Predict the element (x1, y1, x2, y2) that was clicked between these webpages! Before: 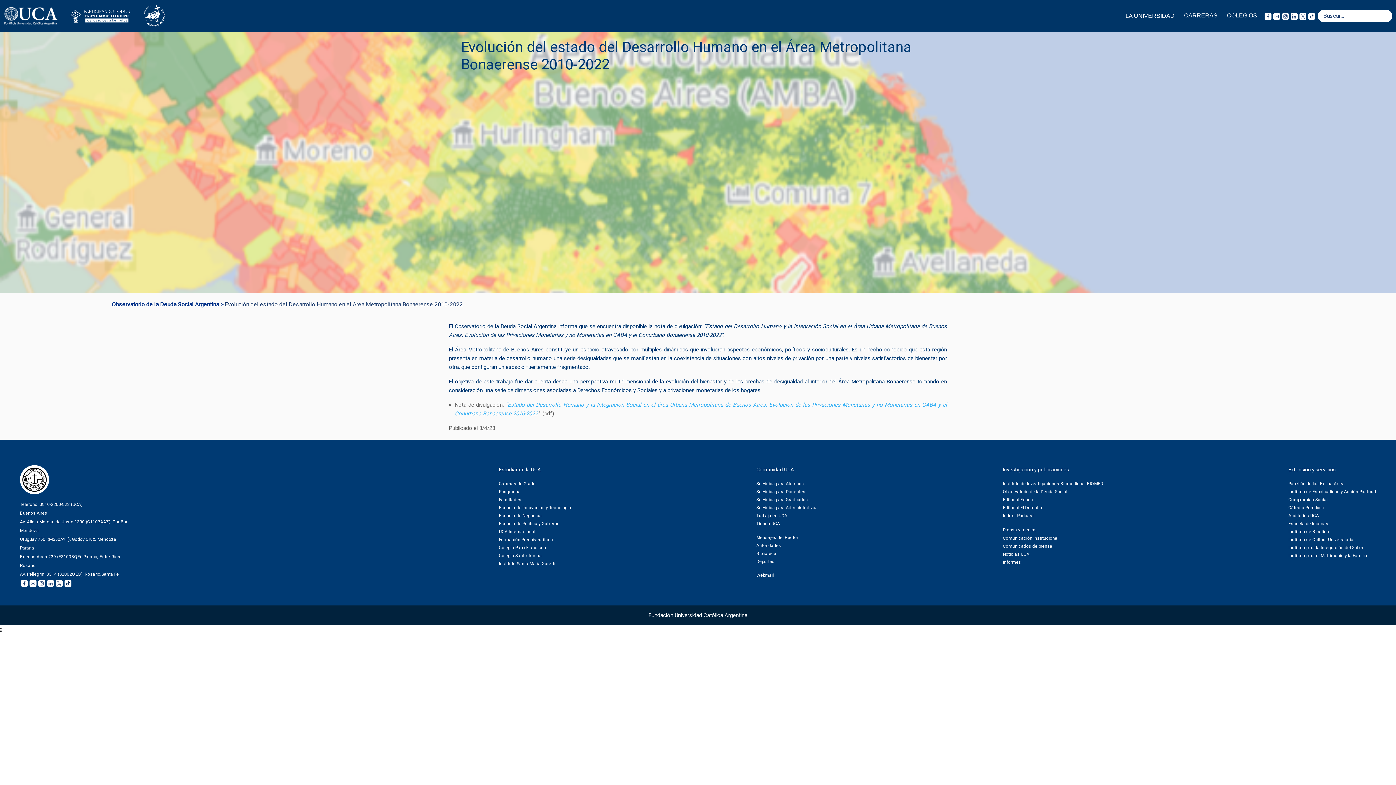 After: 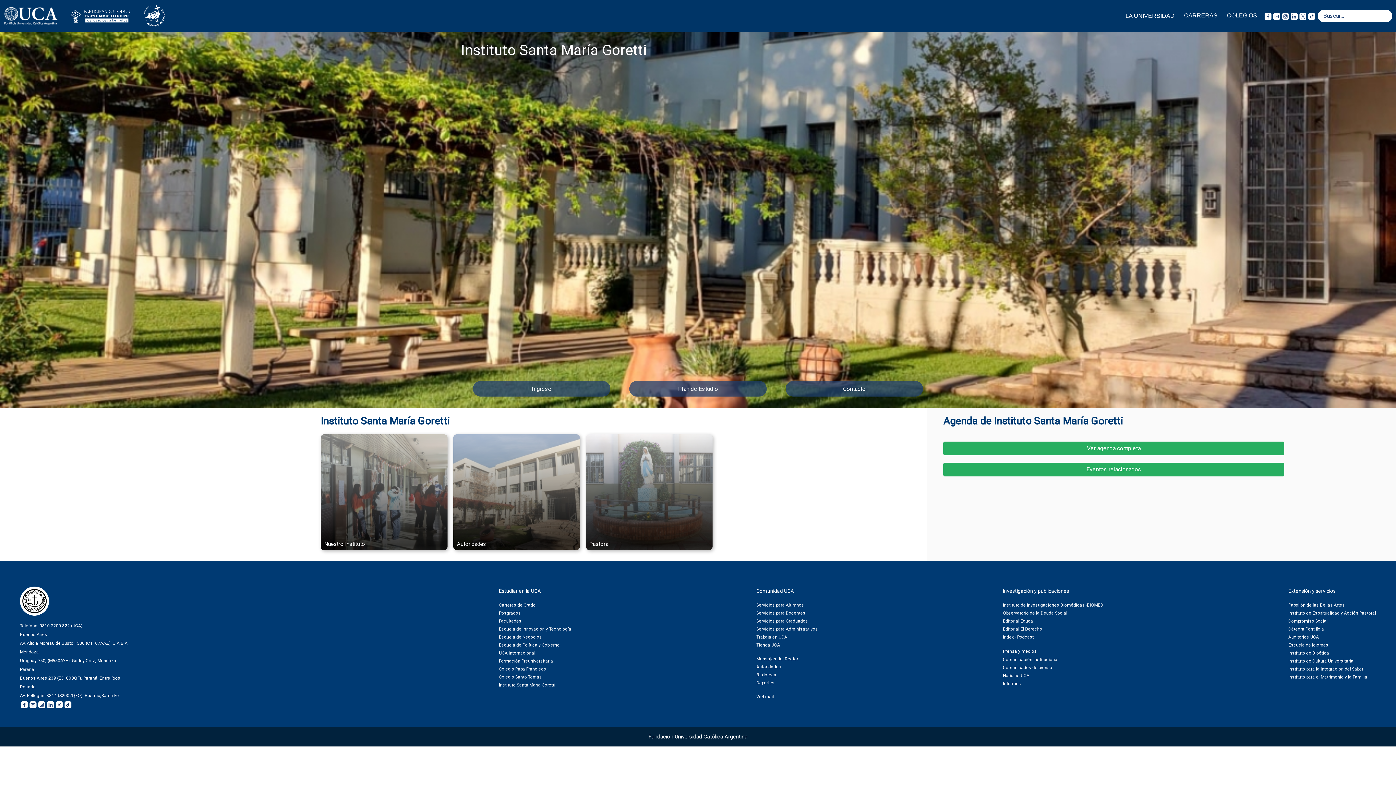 Action: bbox: (499, 560, 571, 568) label: Instituto Santa María Goretti